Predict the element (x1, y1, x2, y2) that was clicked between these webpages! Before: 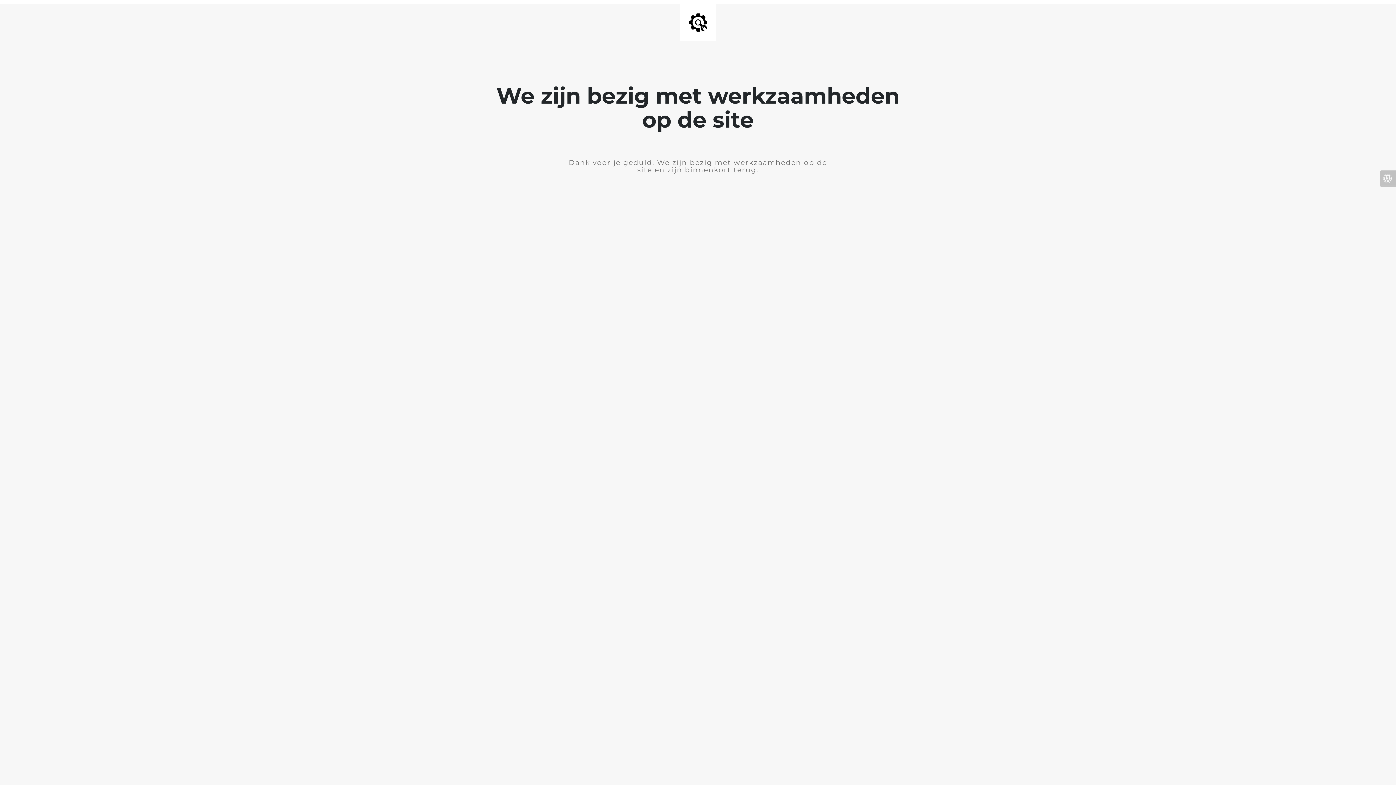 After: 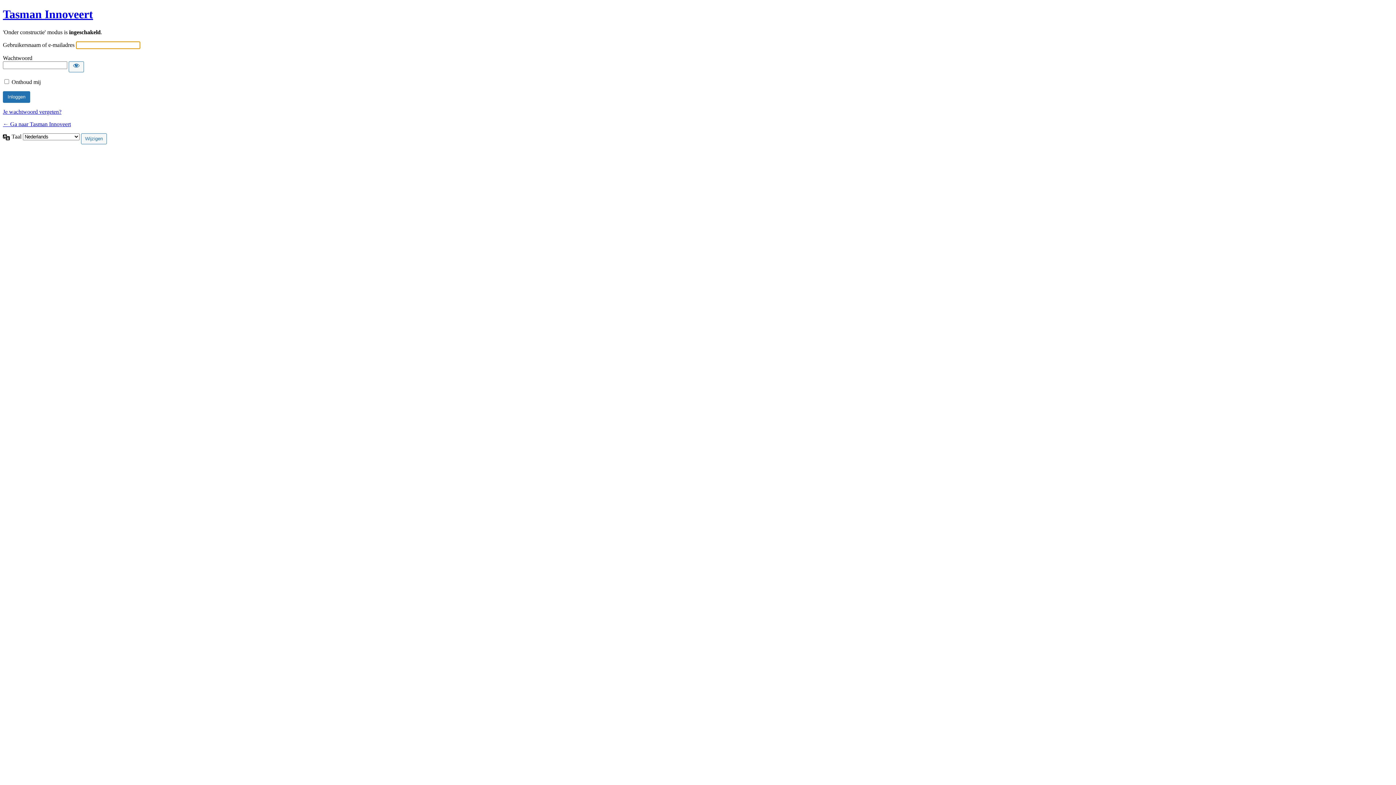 Action: bbox: (1380, 170, 1396, 186)